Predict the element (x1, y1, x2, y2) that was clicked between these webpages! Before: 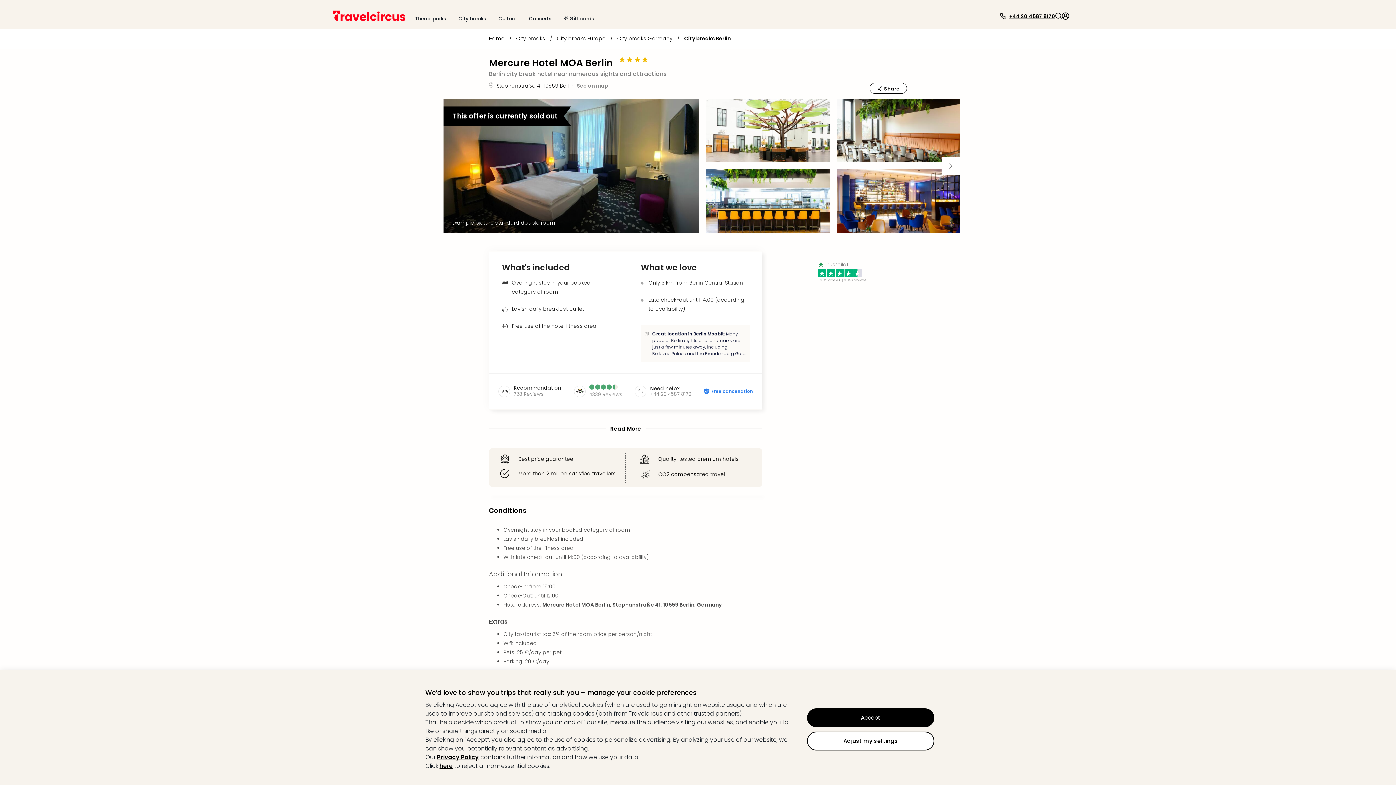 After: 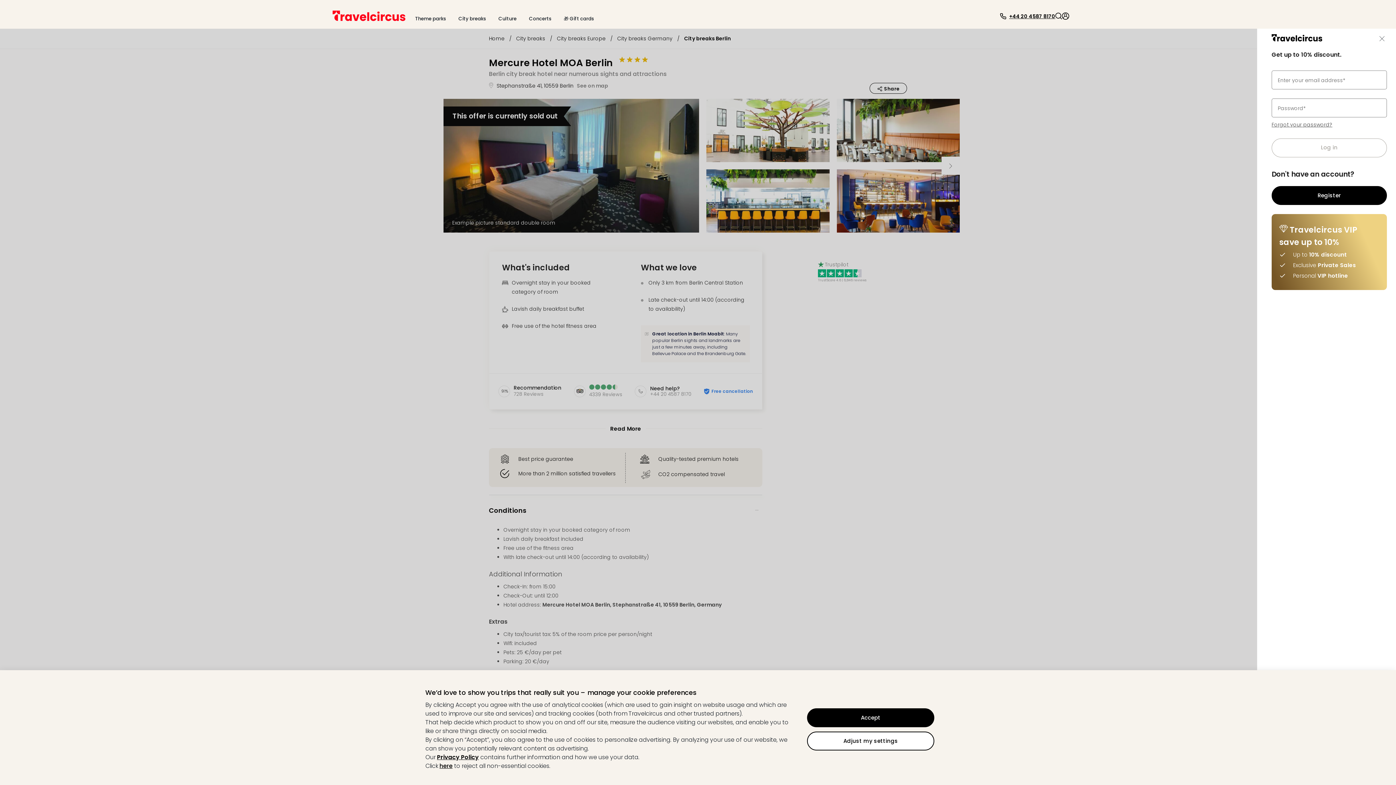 Action: label: User Profile bbox: (1062, 12, 1069, 19)